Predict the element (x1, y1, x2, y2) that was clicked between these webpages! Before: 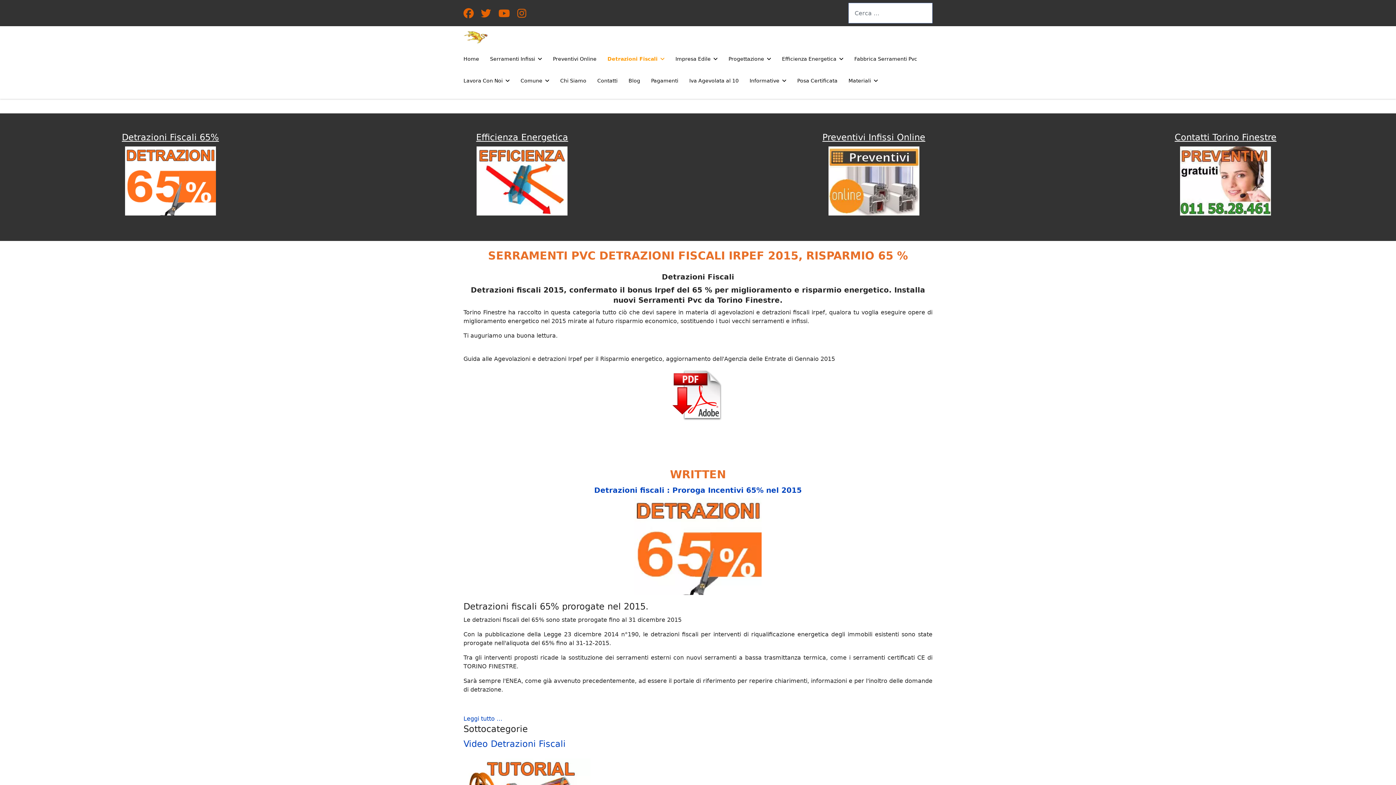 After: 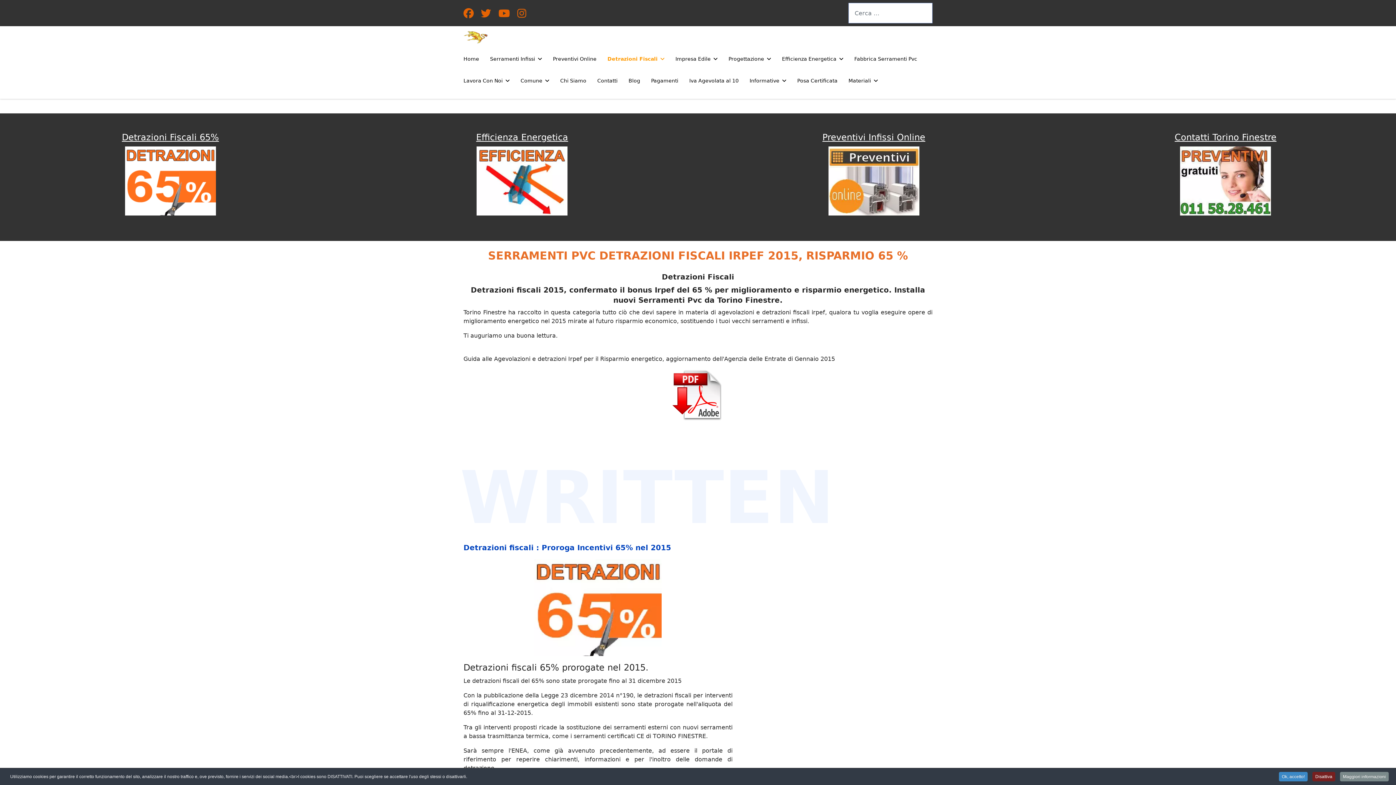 Action: bbox: (703, 146, 1044, 215)